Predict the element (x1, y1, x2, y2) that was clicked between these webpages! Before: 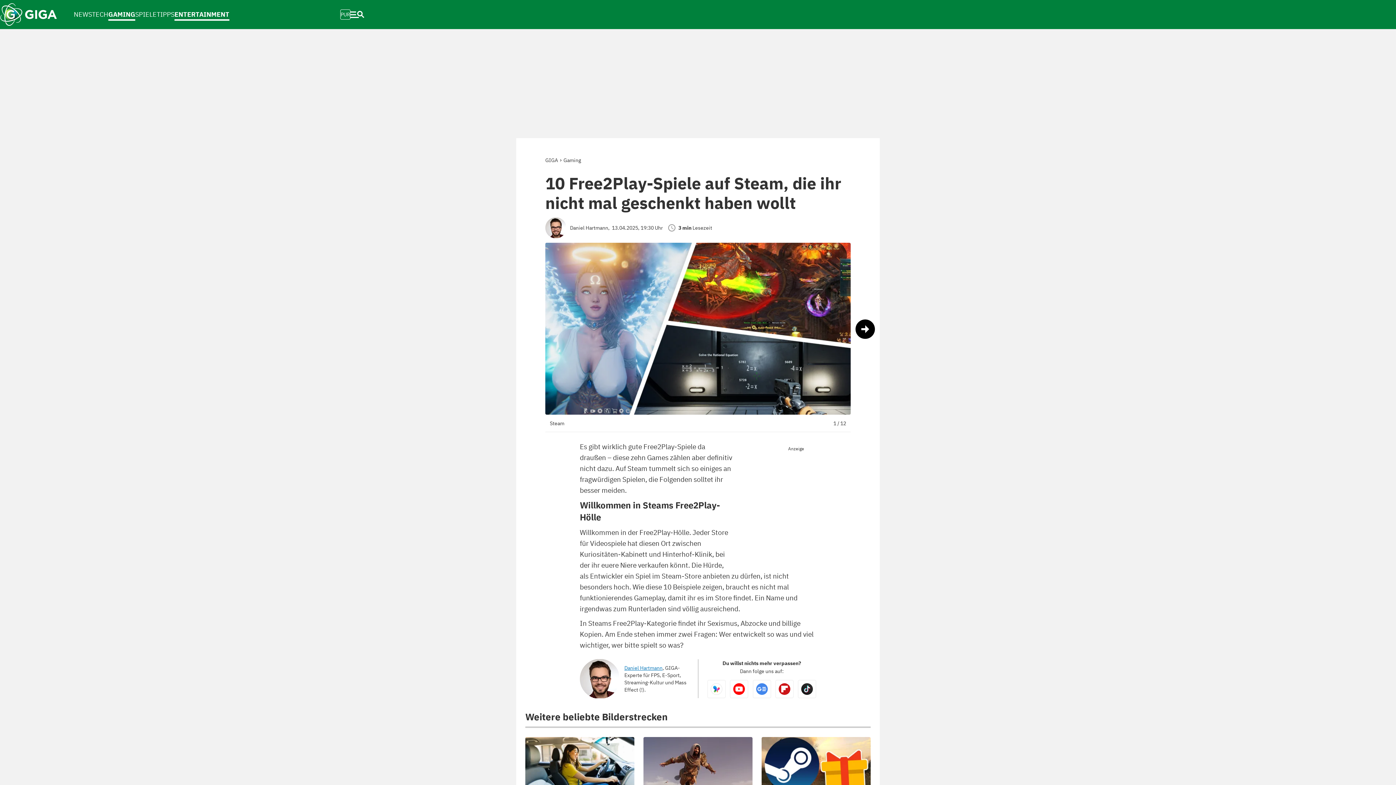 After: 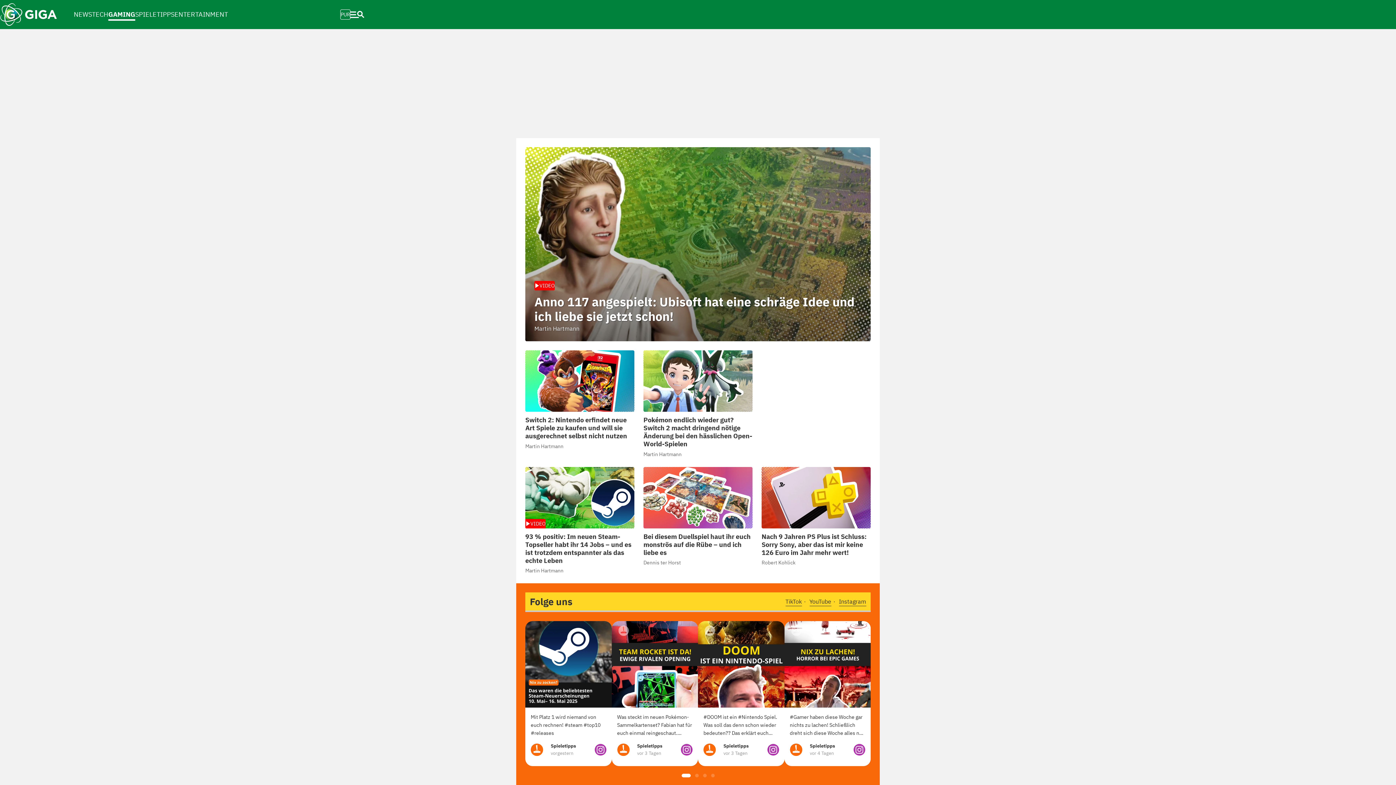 Action: label: GAMING bbox: (108, 2, 135, 26)